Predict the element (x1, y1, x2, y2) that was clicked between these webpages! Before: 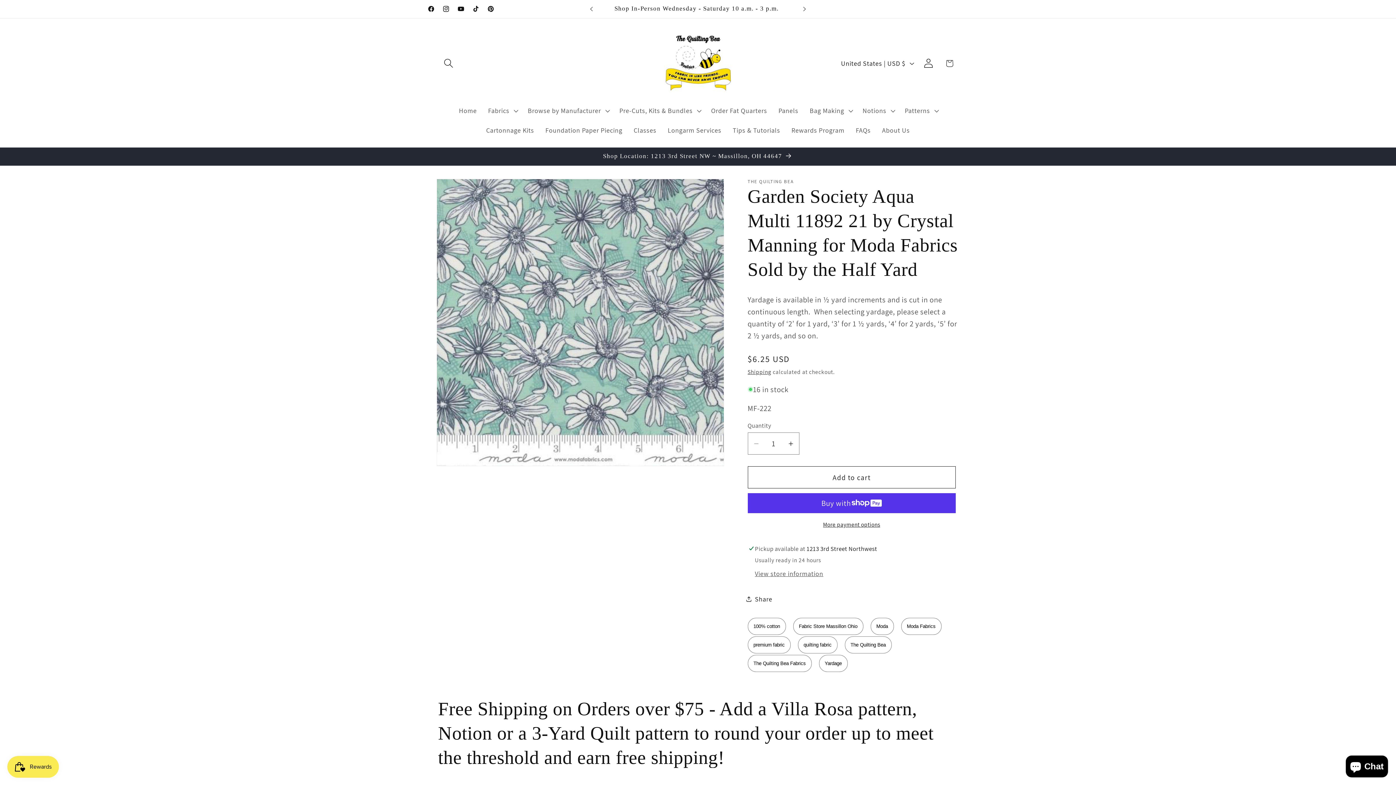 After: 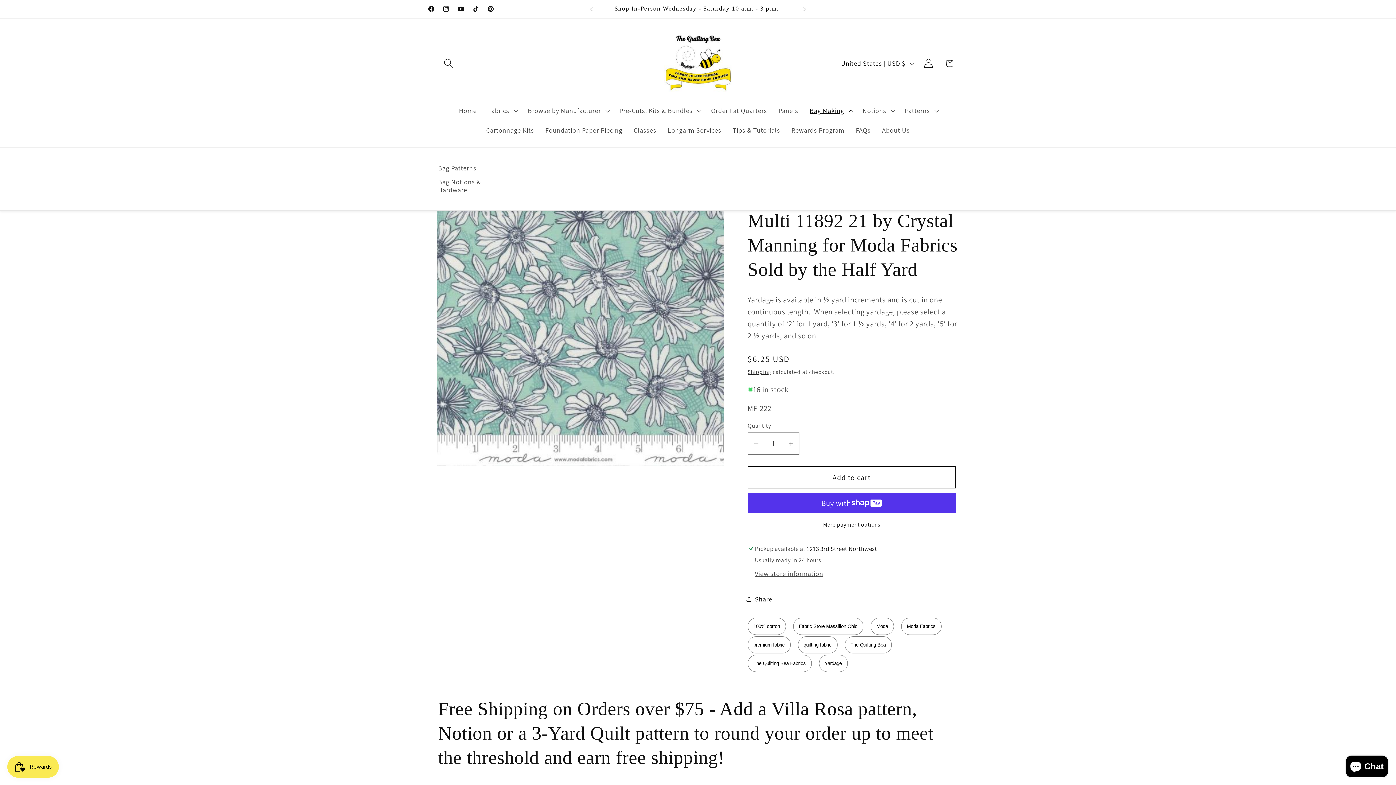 Action: label: Bag Making bbox: (804, 101, 857, 120)